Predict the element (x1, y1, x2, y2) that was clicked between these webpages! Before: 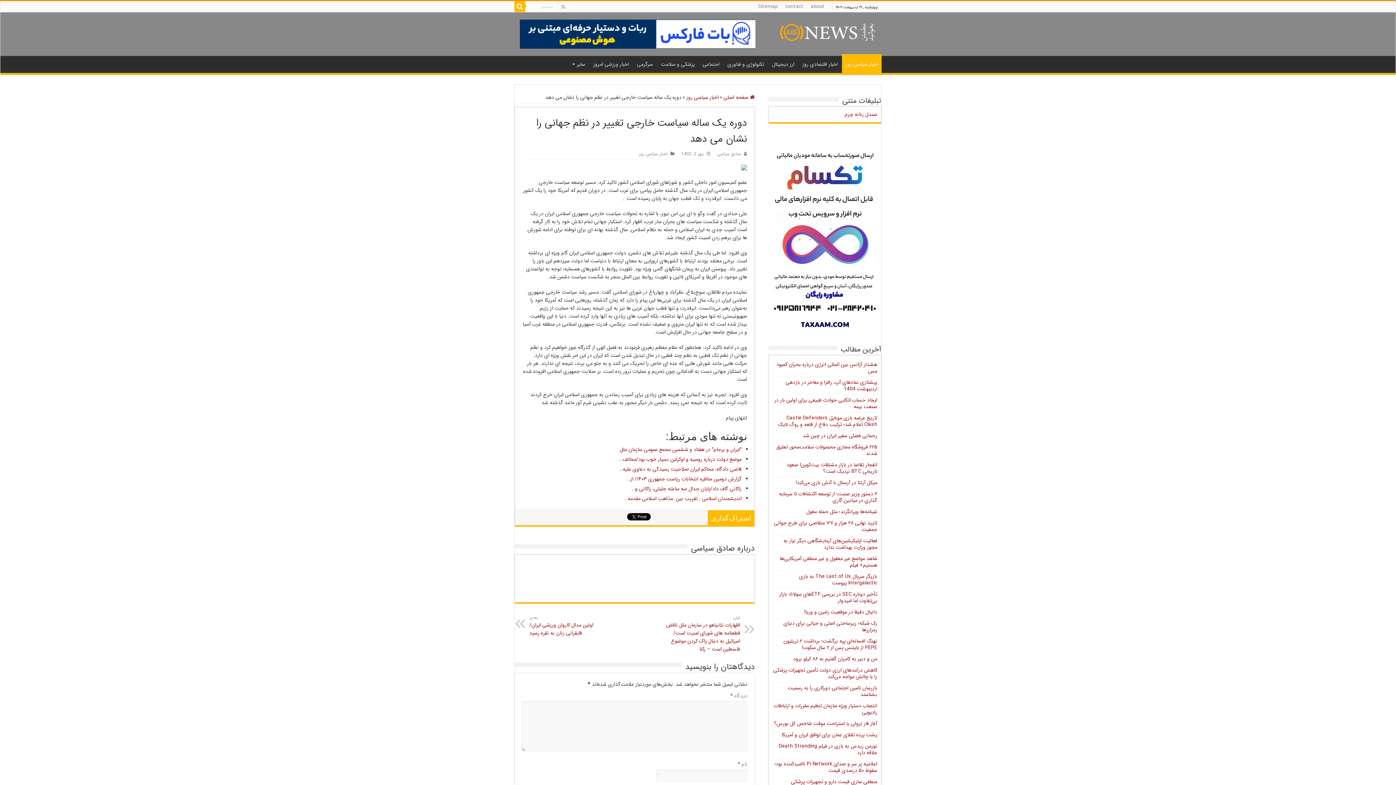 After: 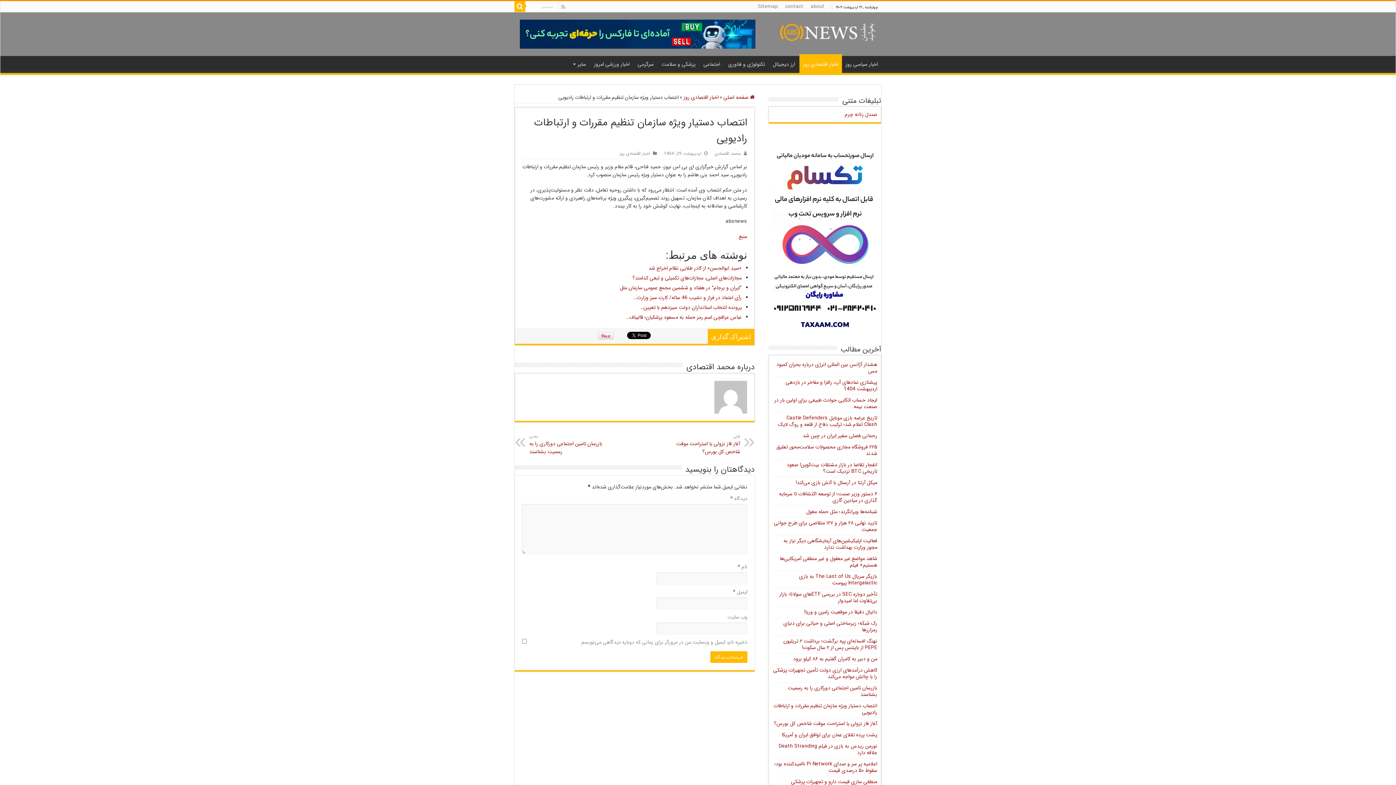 Action: label: انتصاب دستیار ویژه سازمان تنظیم مقررات و ارتباطات رادیویی bbox: (773, 702, 877, 716)